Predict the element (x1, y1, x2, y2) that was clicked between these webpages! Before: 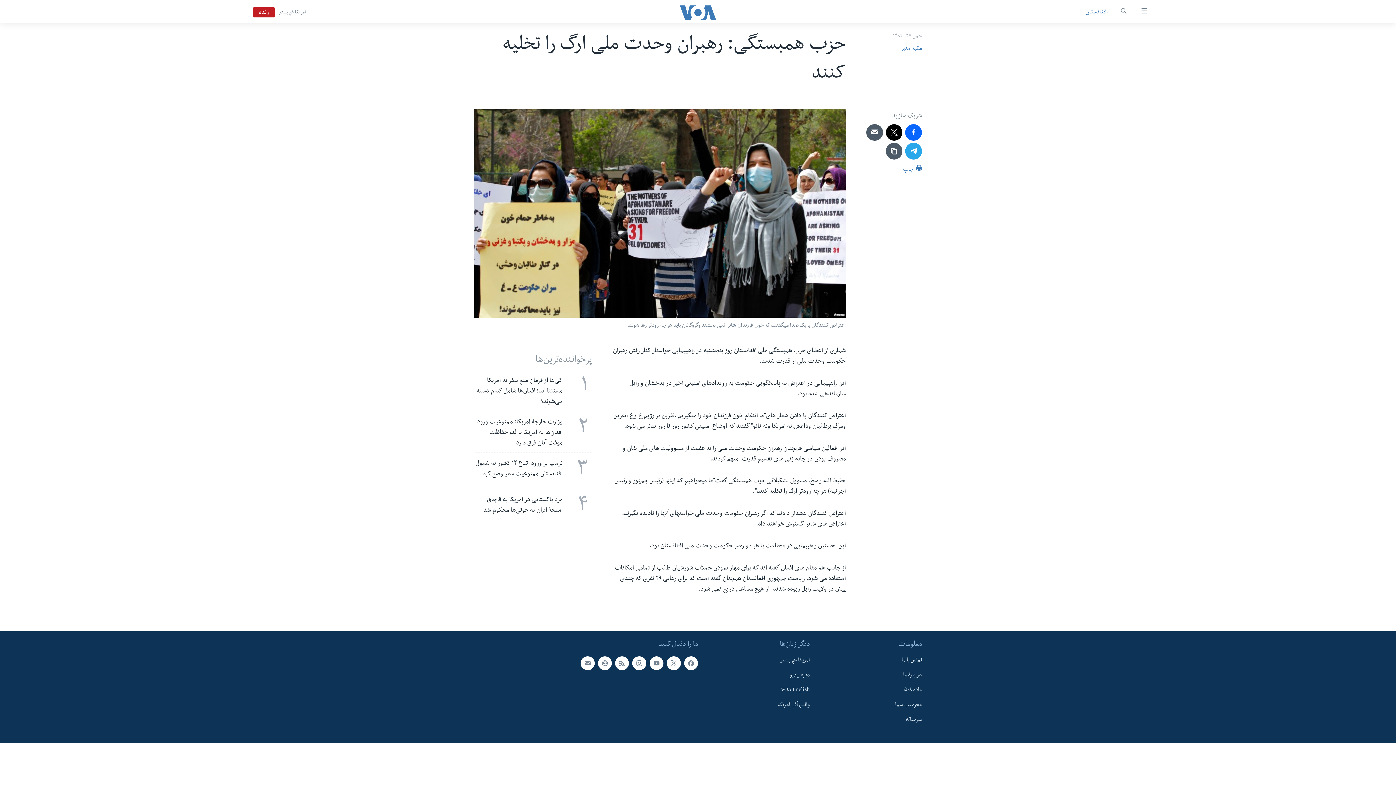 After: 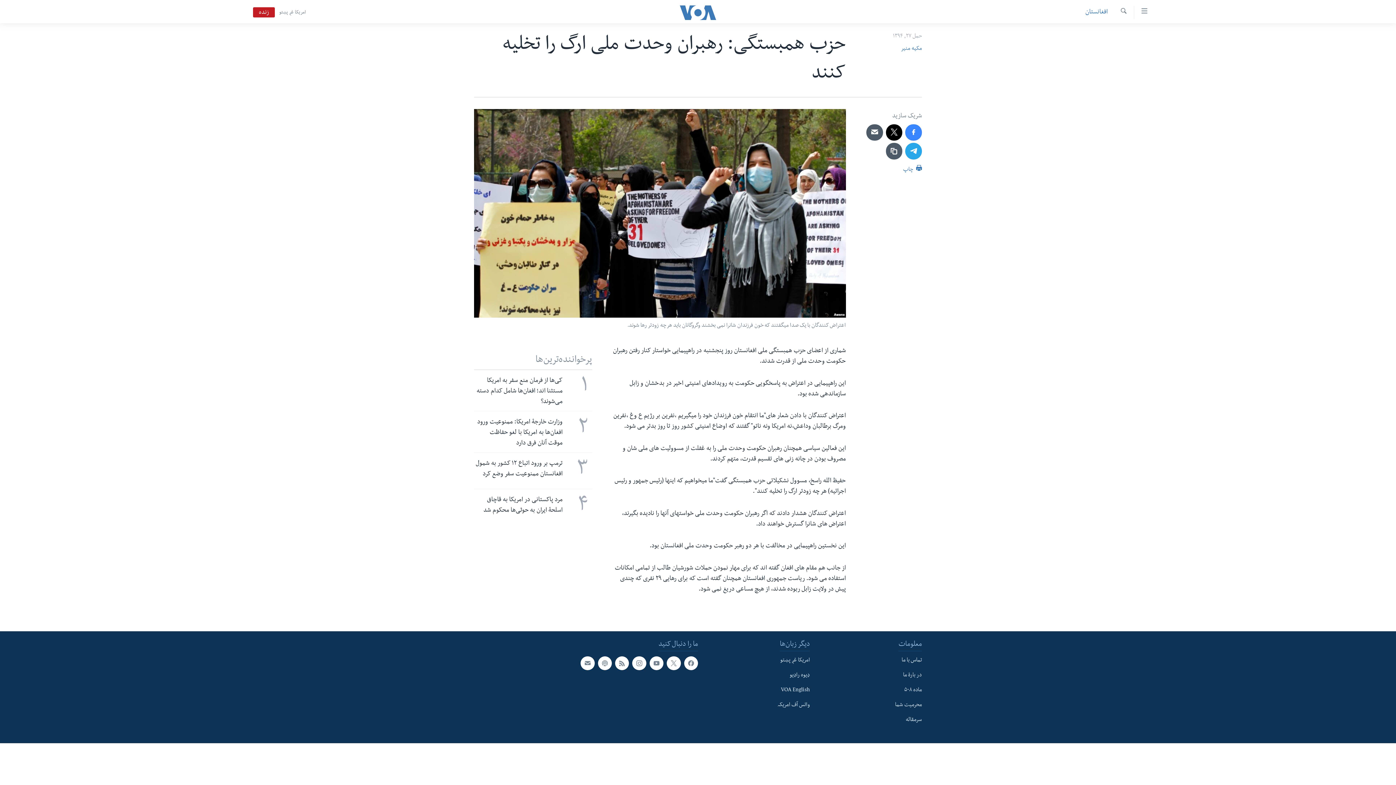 Action: bbox: (905, 124, 922, 140)